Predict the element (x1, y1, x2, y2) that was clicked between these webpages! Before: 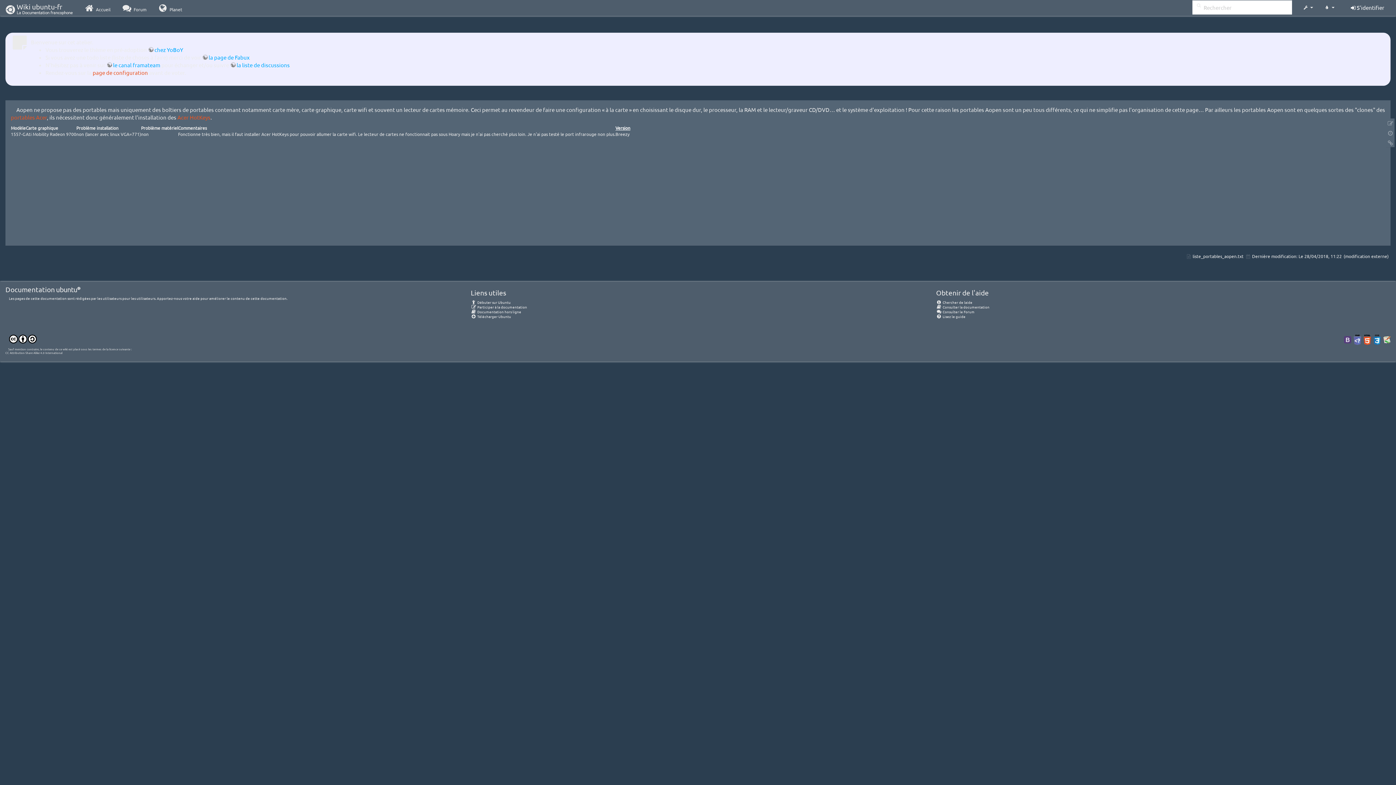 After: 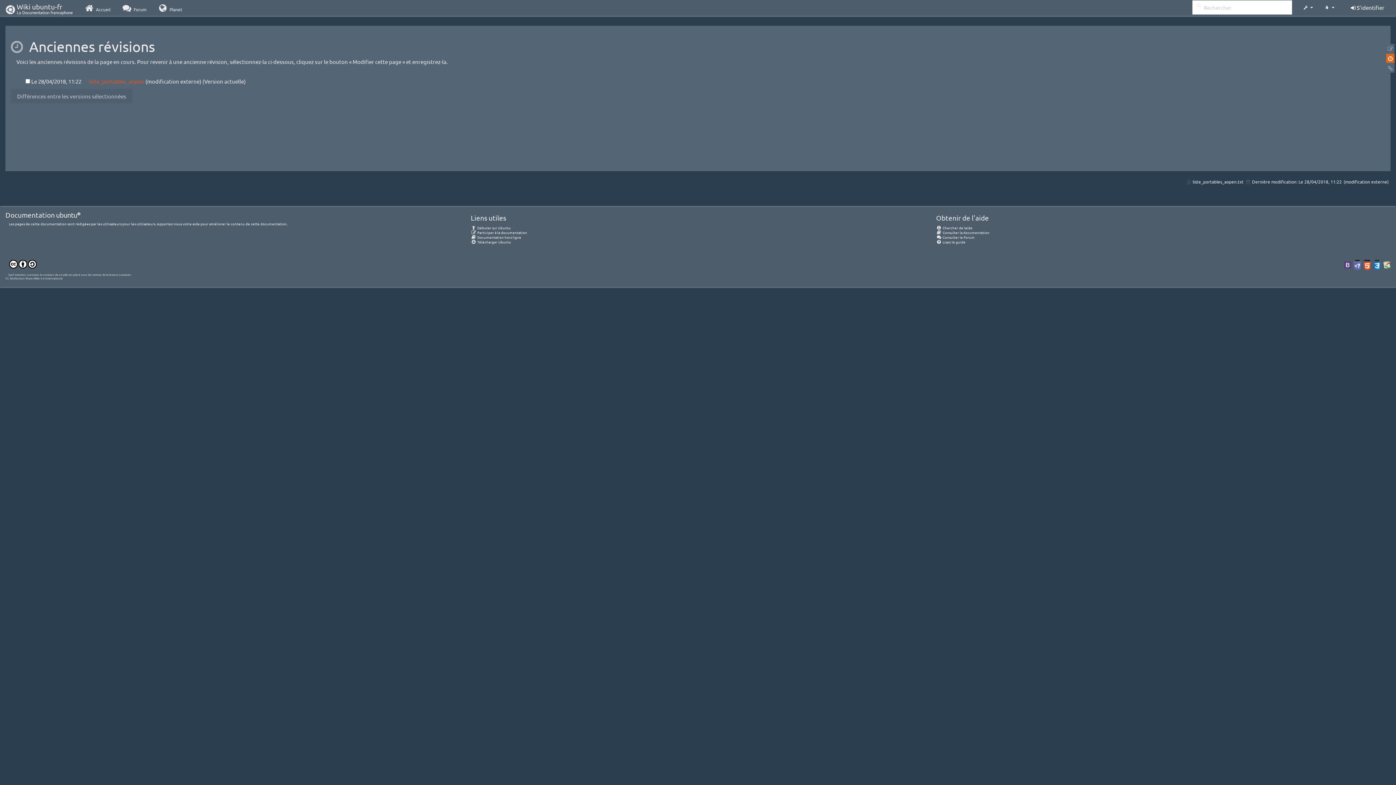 Action: bbox: (1386, 128, 1395, 137)